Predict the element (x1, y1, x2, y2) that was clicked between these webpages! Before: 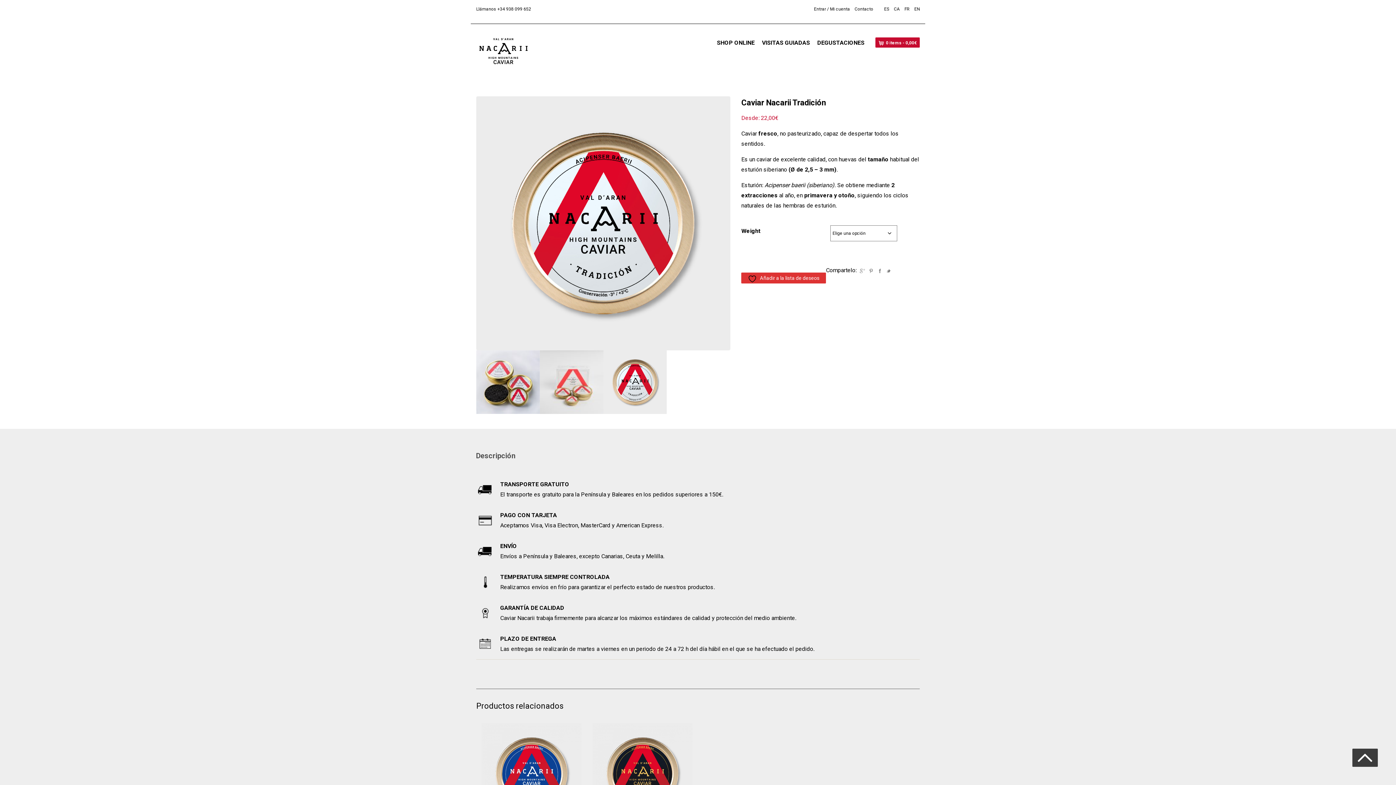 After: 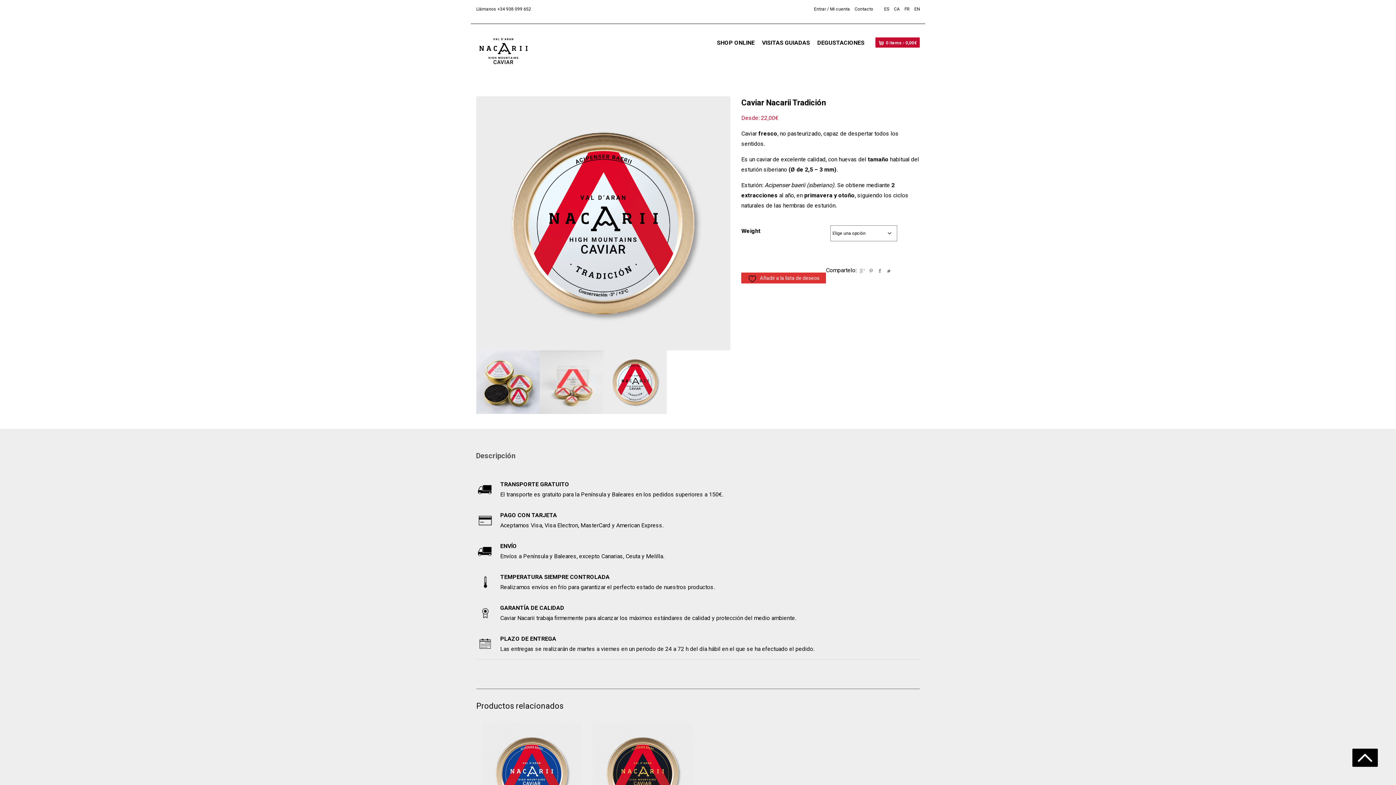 Action: bbox: (1352, 749, 1378, 767)